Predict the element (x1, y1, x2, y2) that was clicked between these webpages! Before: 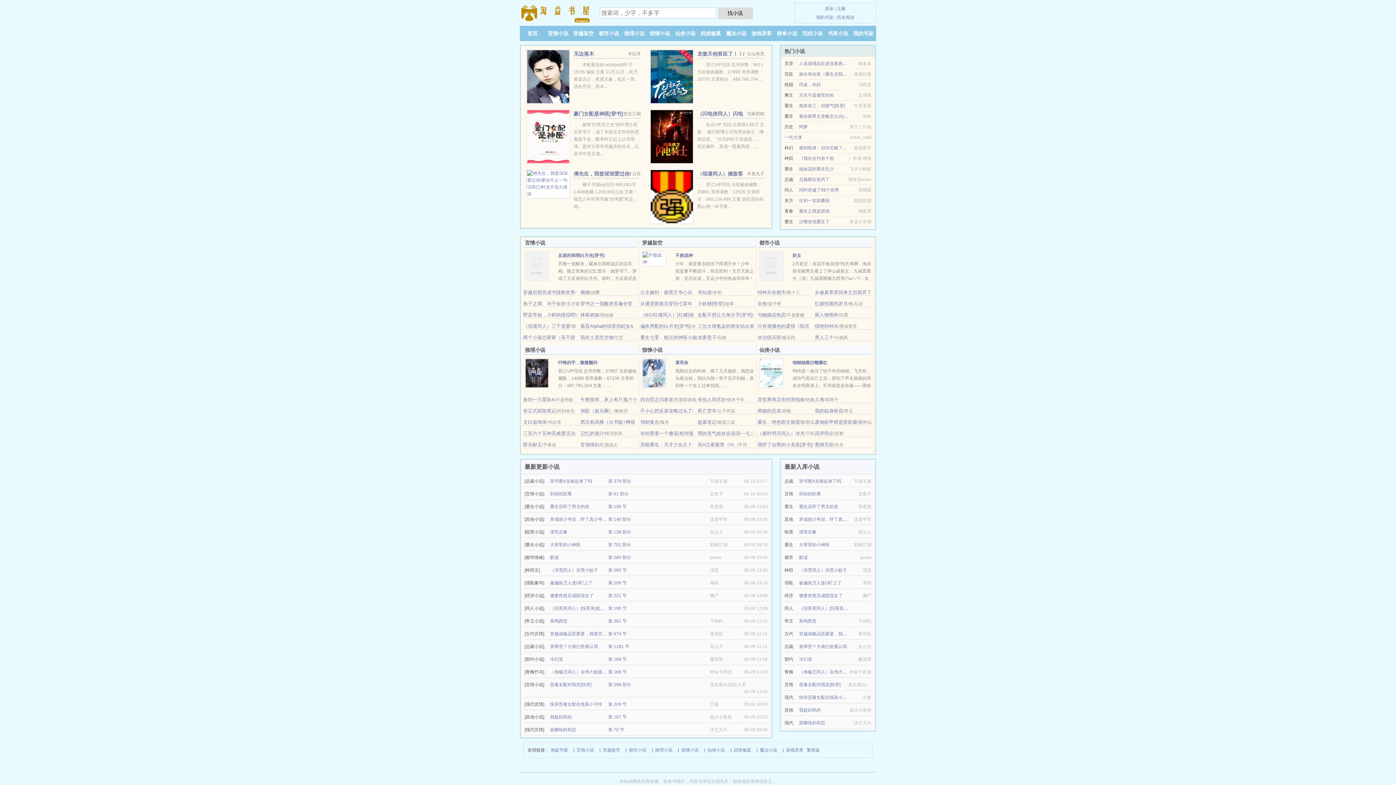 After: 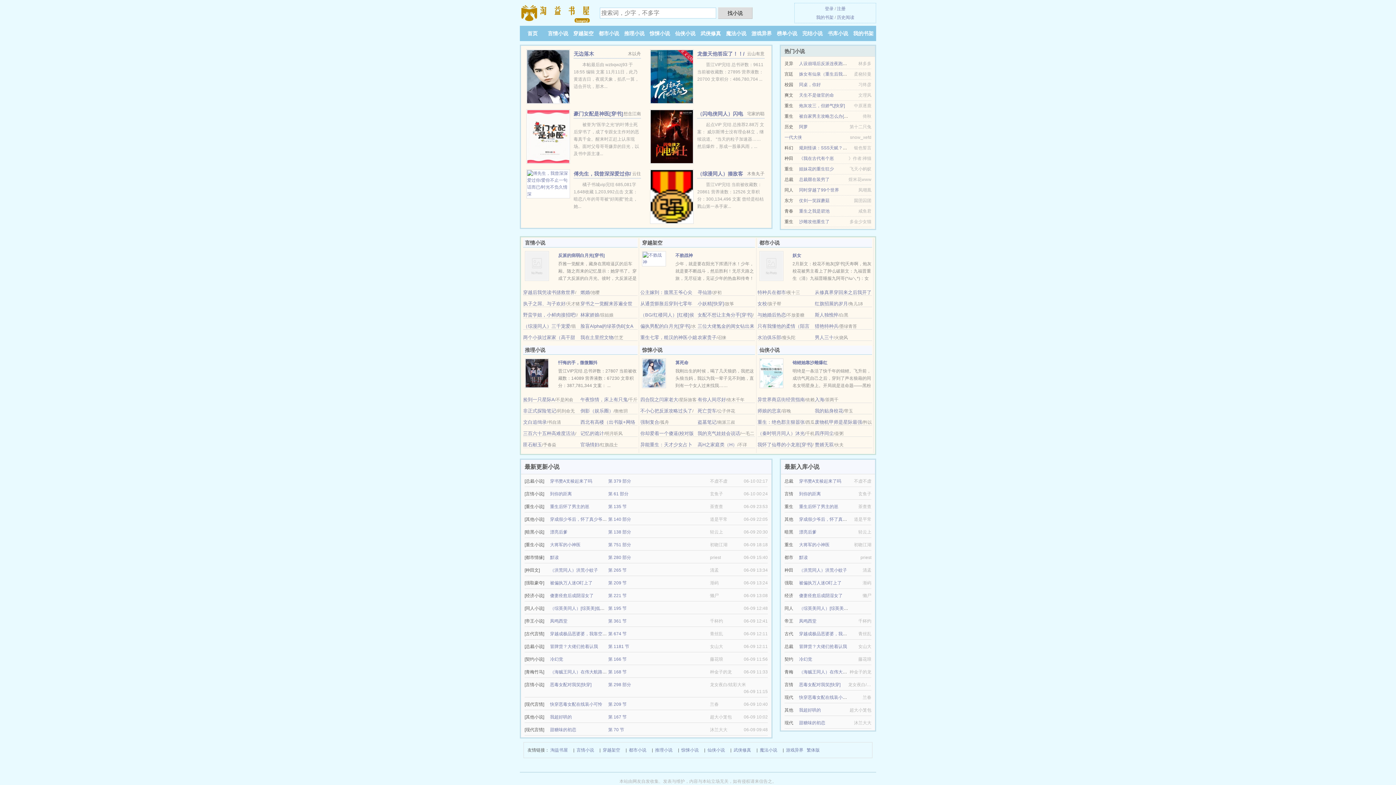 Action: label: 武侠修真 bbox: (700, 30, 721, 36)